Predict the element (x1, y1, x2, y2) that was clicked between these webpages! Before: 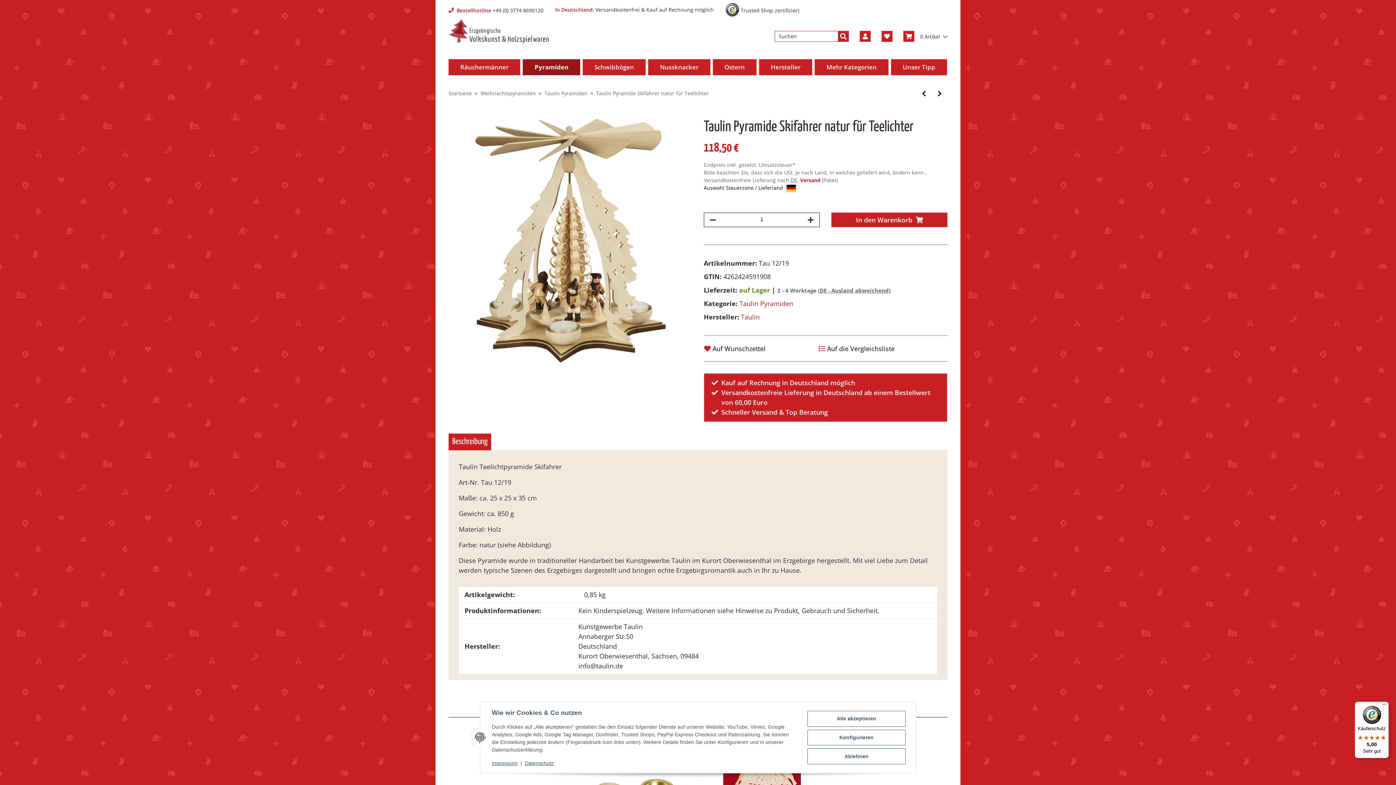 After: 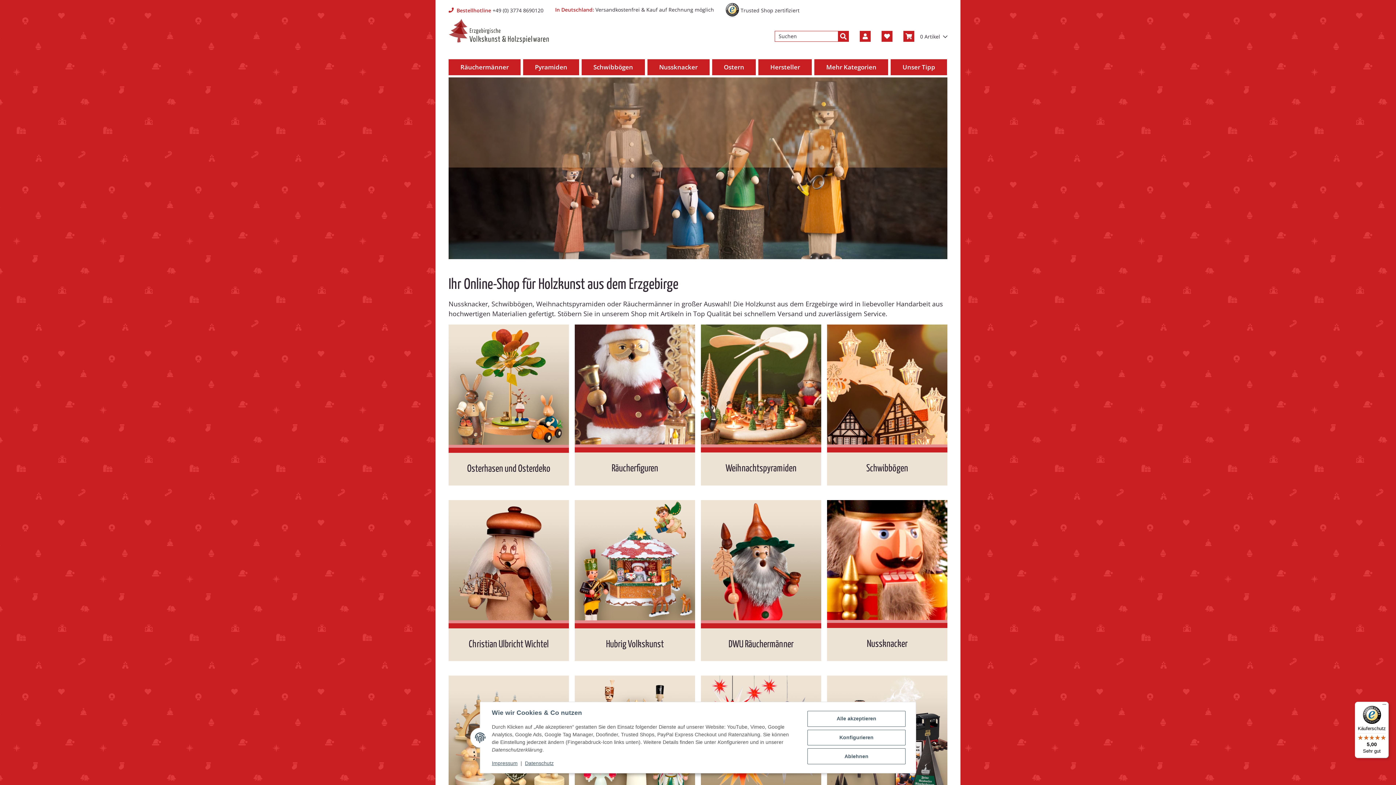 Action: bbox: (448, 89, 472, 97) label: Startseite